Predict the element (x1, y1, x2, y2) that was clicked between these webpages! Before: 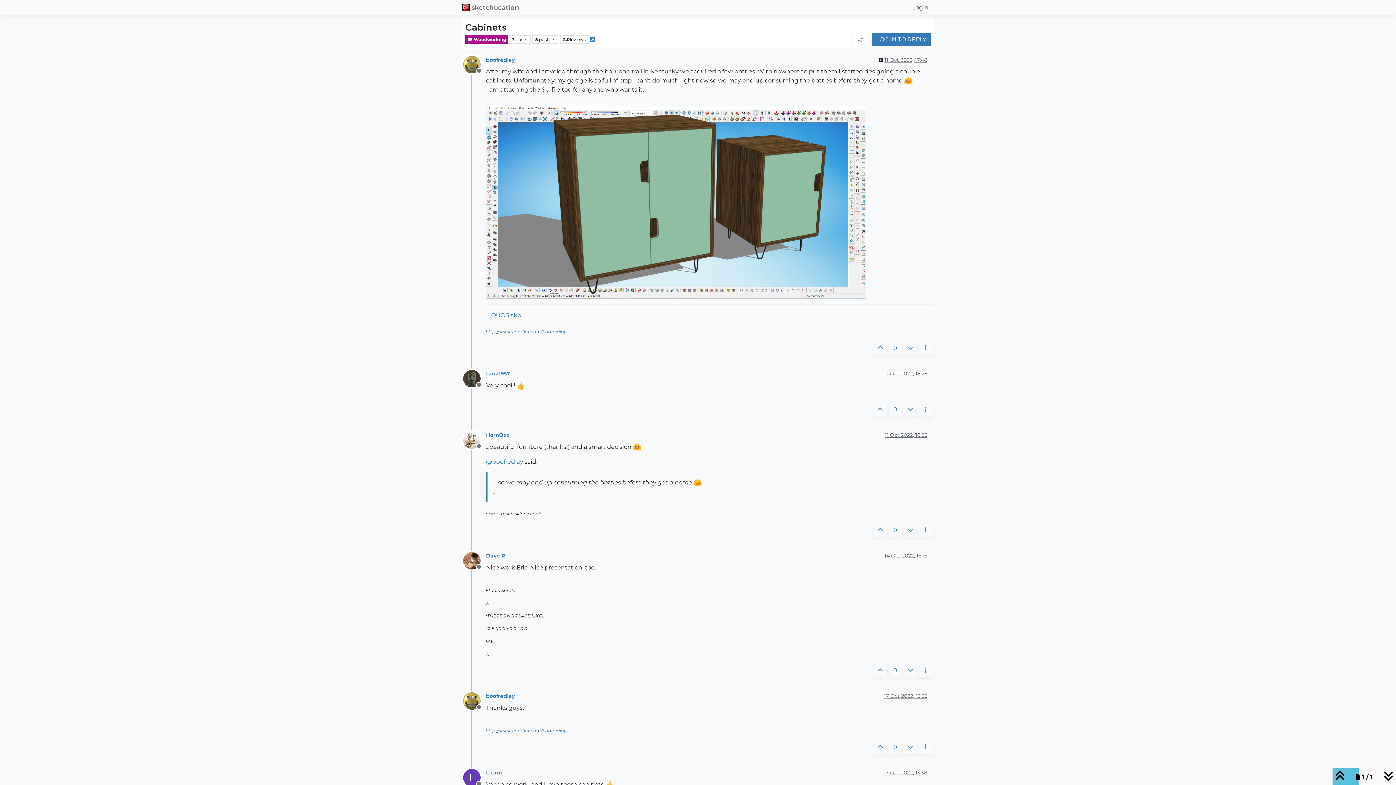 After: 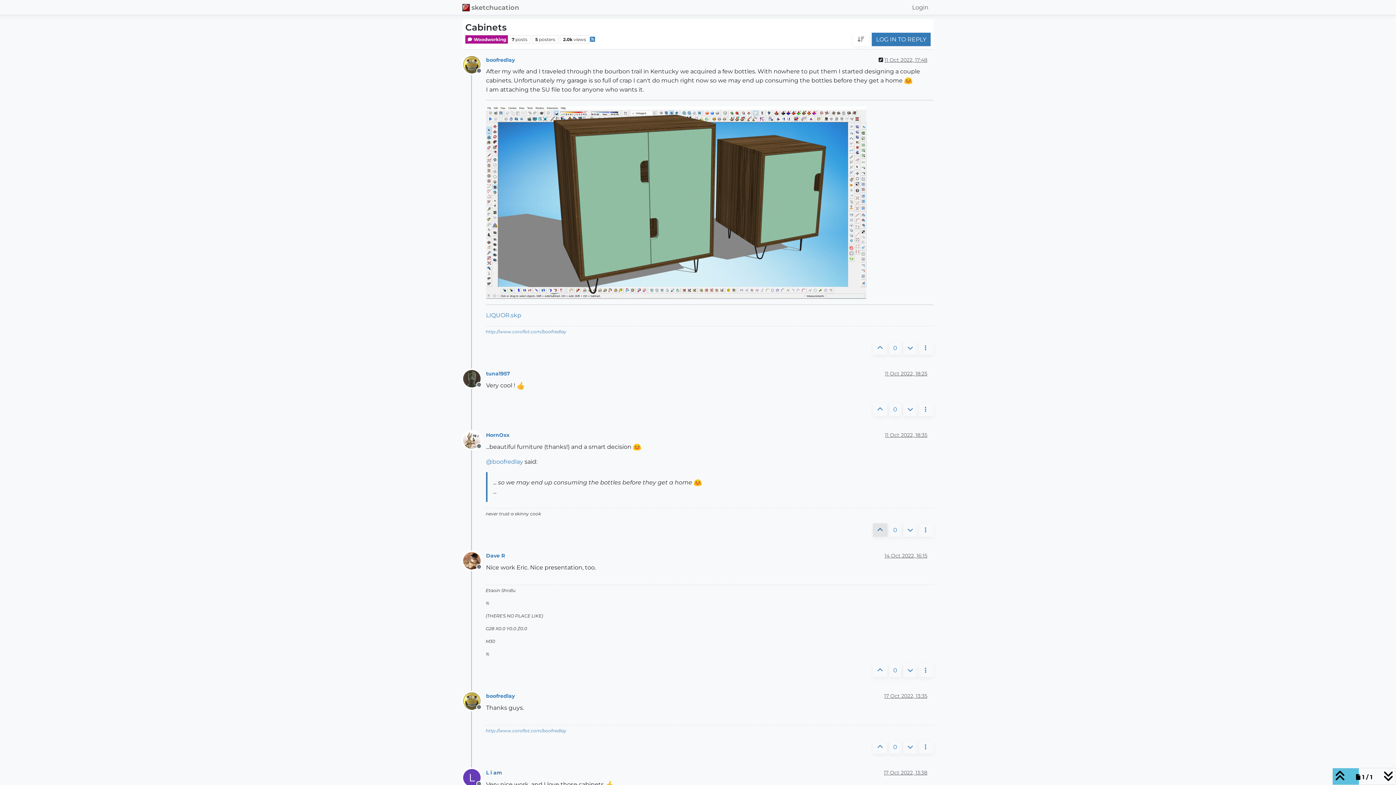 Action: bbox: (873, 523, 887, 536)